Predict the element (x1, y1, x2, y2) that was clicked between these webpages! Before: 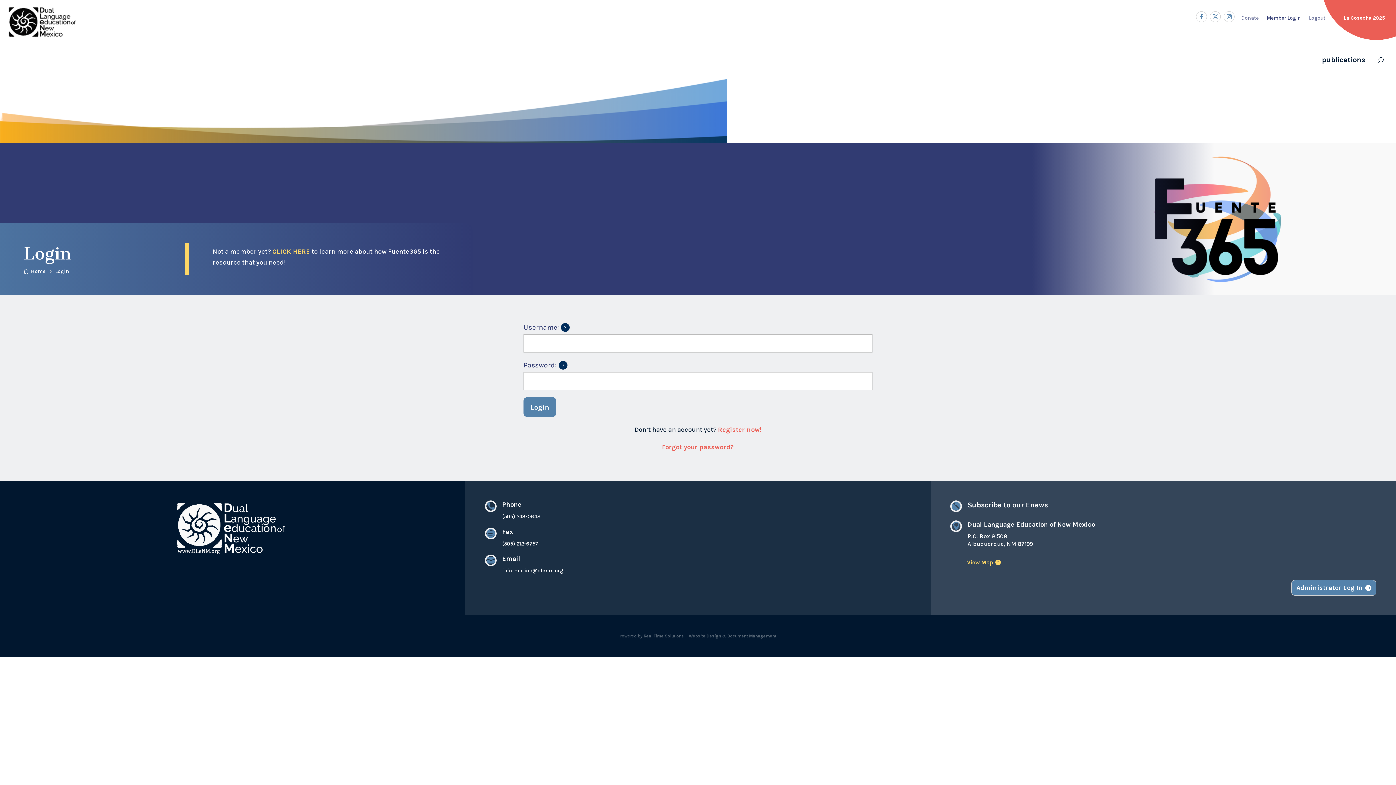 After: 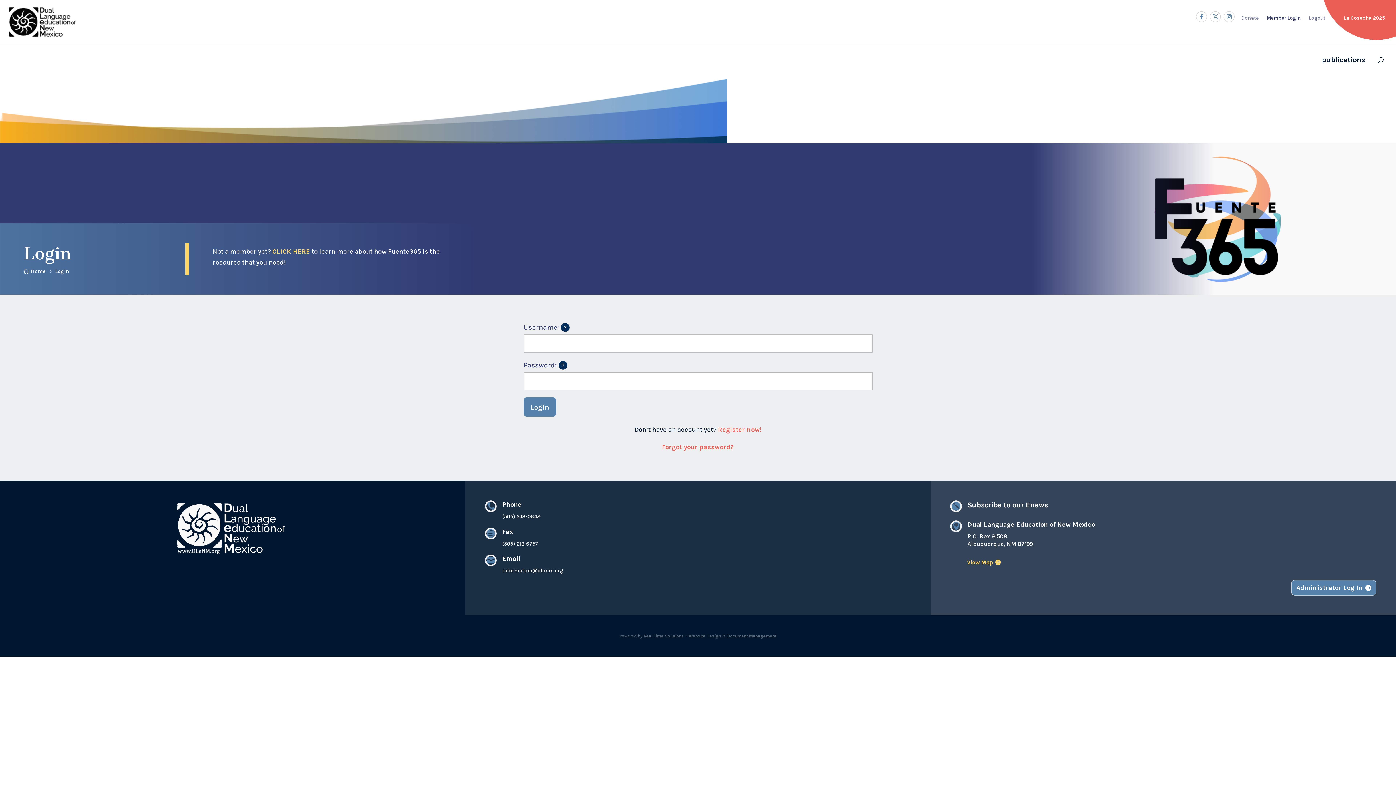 Action: bbox: (718, 425, 761, 433) label: Register now!